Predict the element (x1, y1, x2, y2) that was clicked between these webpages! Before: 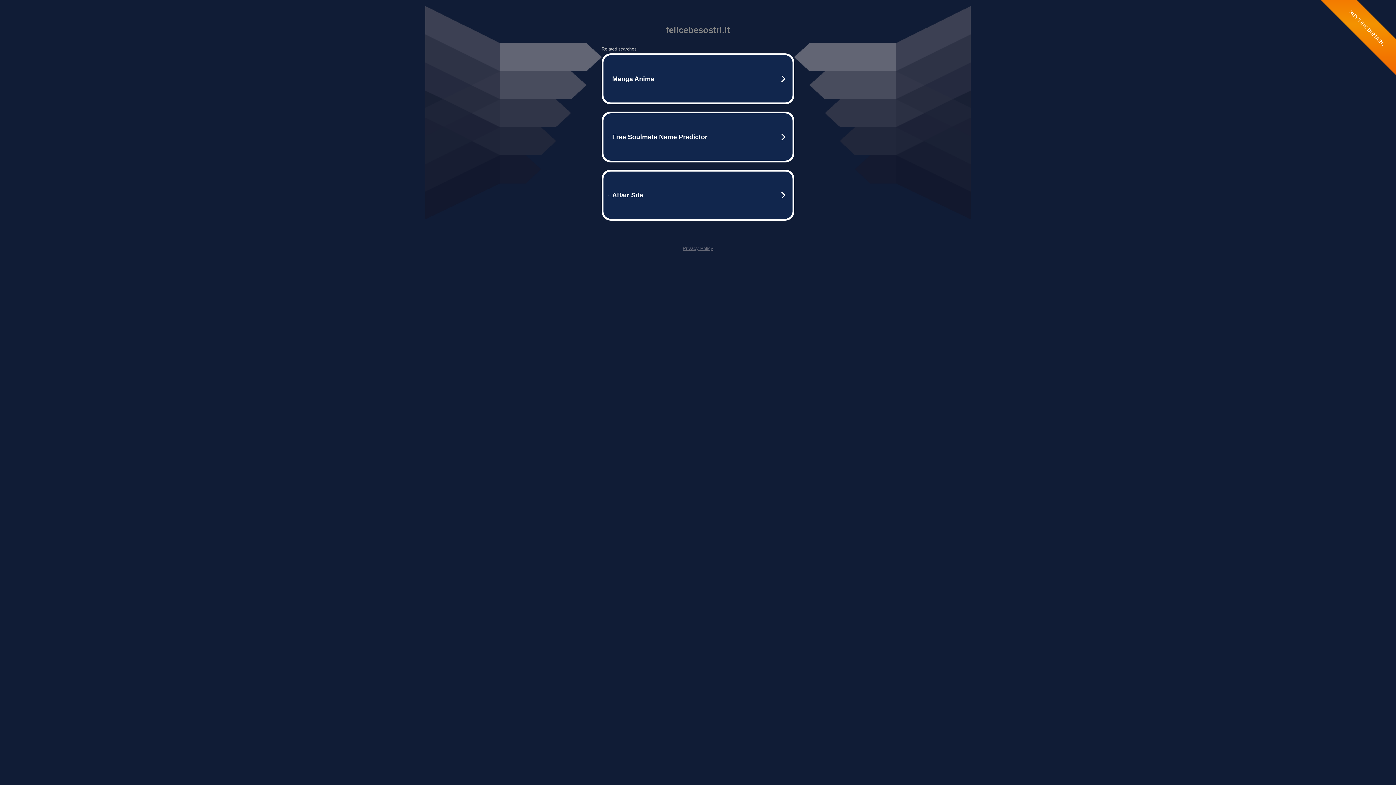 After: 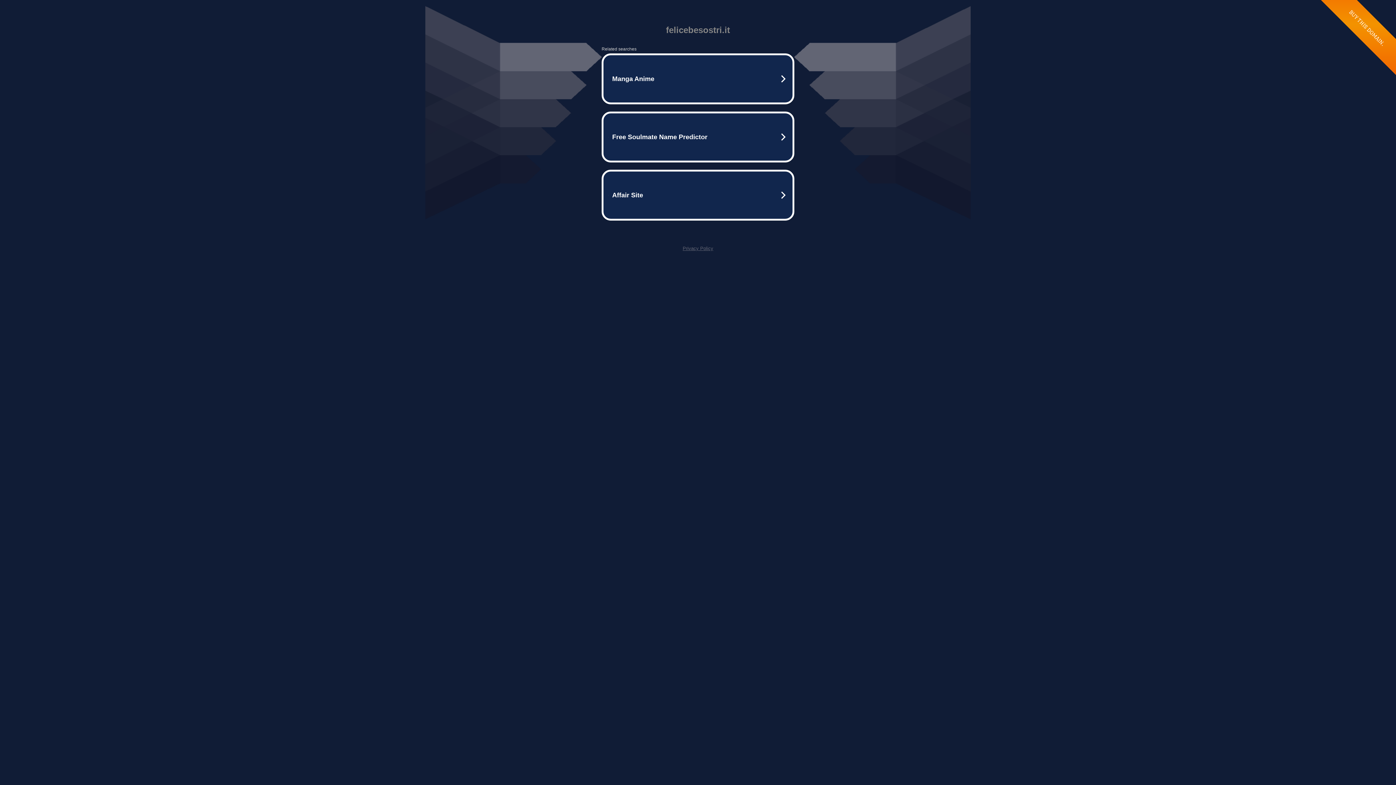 Action: label: Privacy Policy bbox: (682, 245, 713, 251)